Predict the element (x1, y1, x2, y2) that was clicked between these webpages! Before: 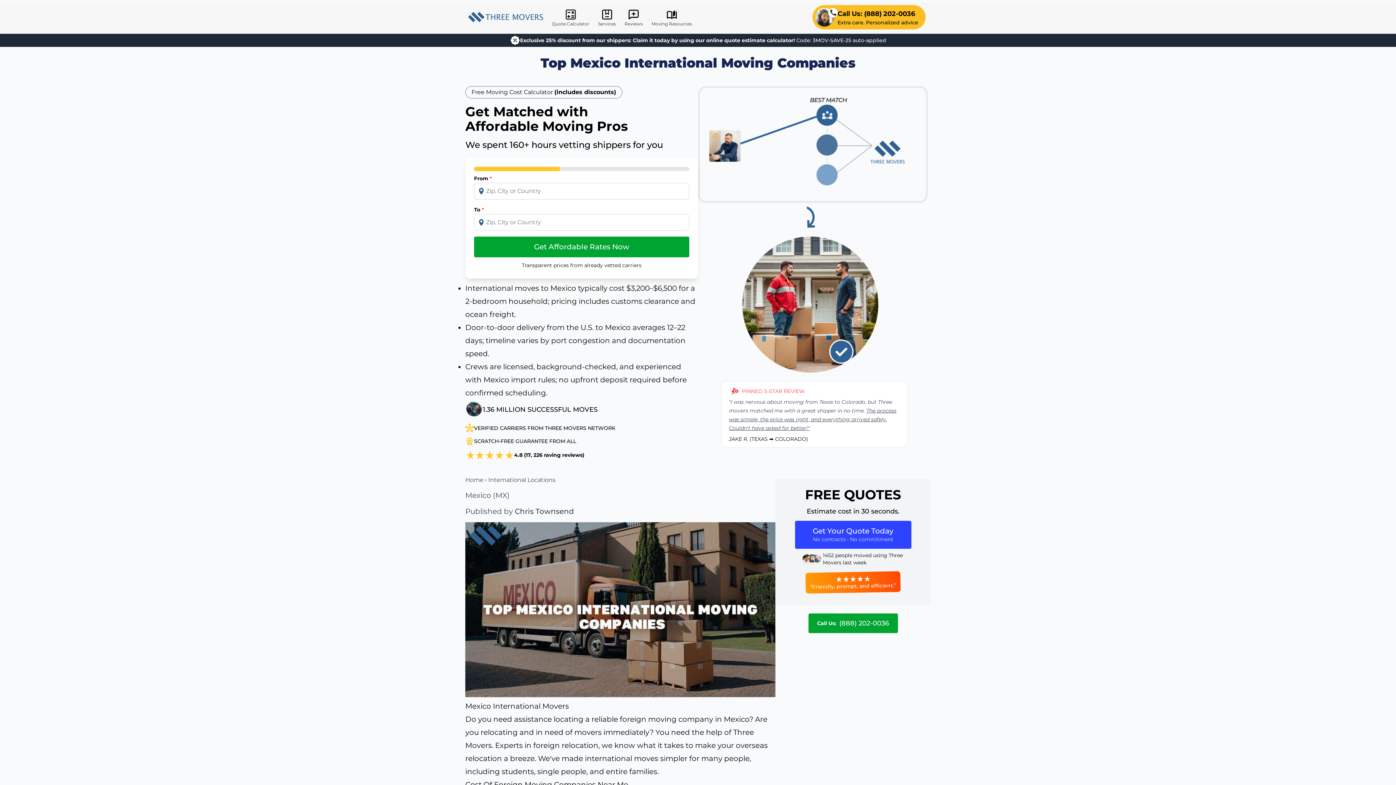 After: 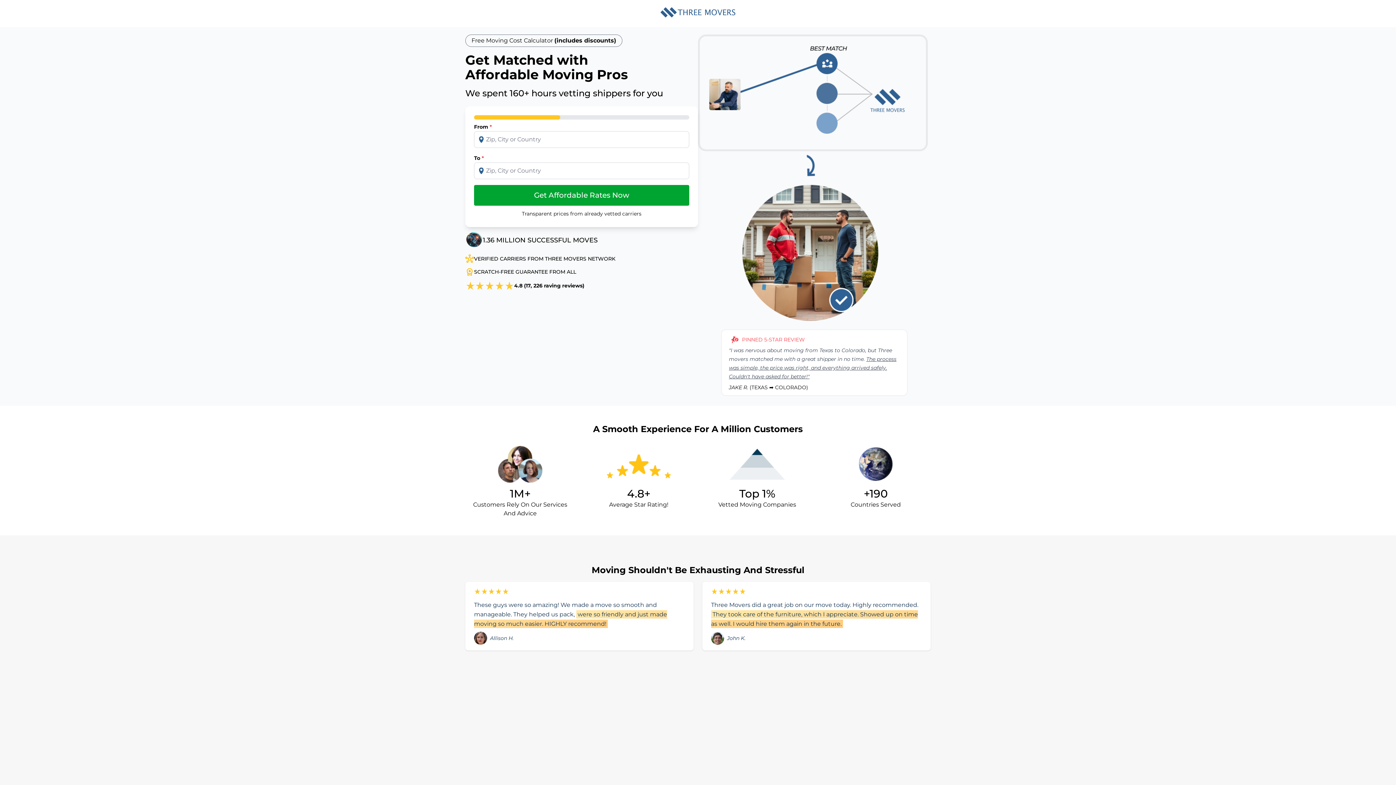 Action: bbox: (547, 6, 593, 30) label: Quote Calculator